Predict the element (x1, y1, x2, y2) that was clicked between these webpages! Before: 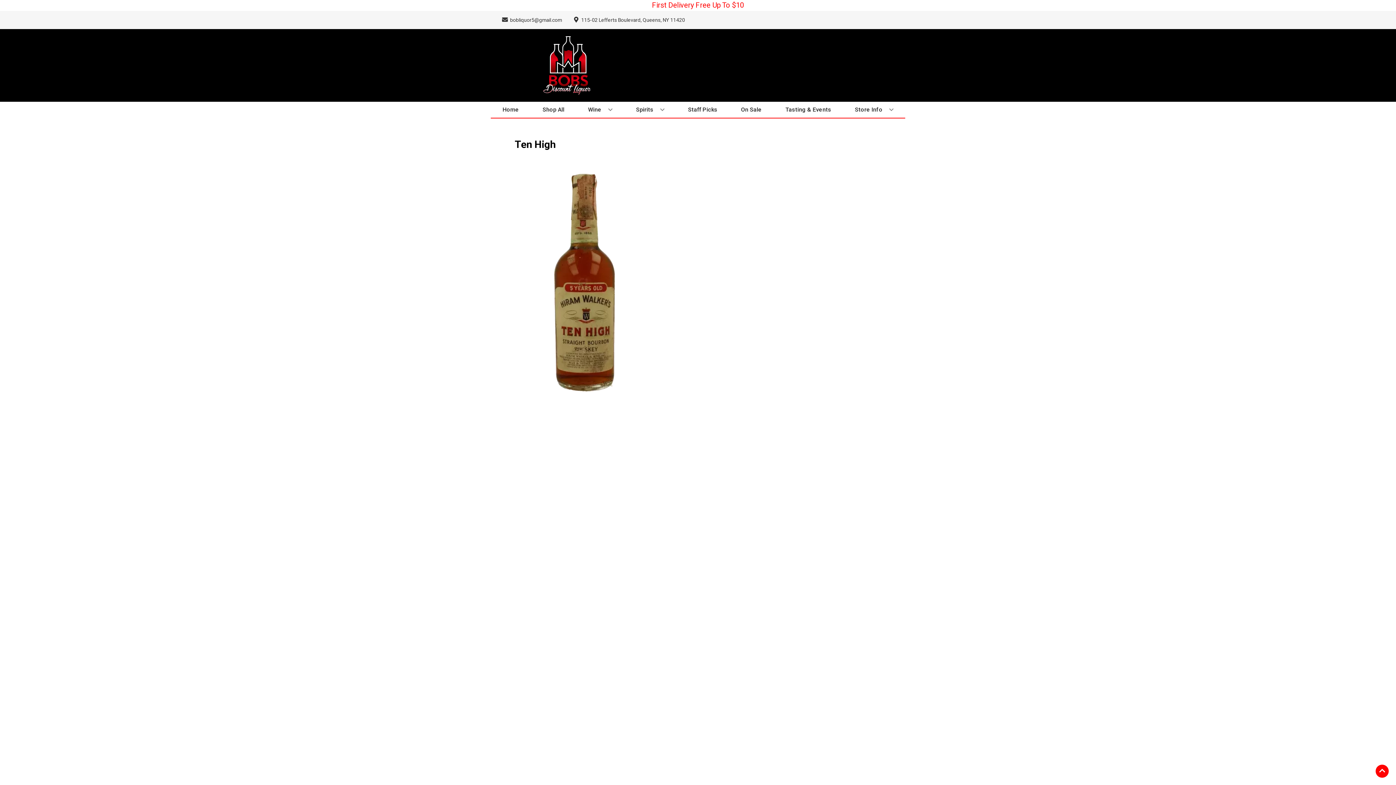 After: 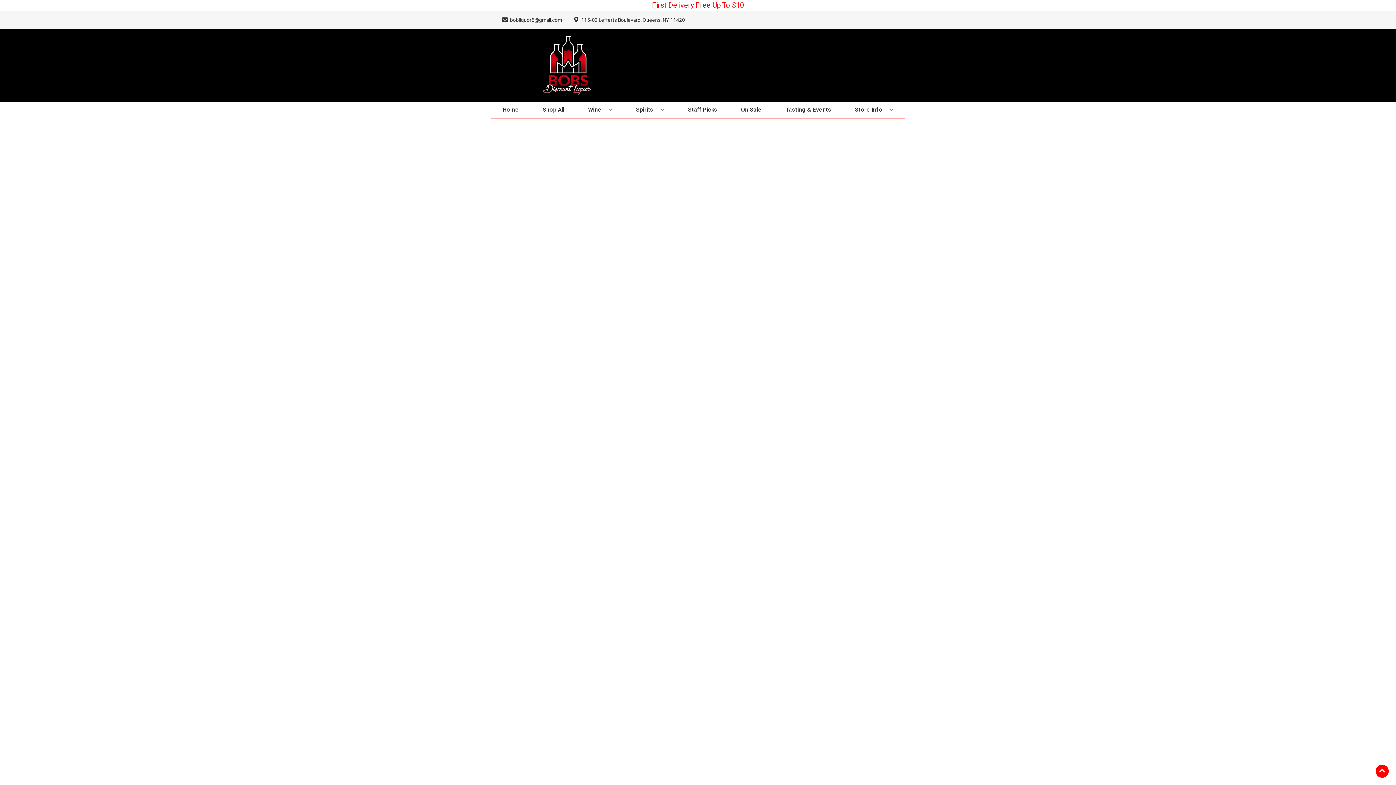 Action: label: On Sale bbox: (738, 101, 764, 117)